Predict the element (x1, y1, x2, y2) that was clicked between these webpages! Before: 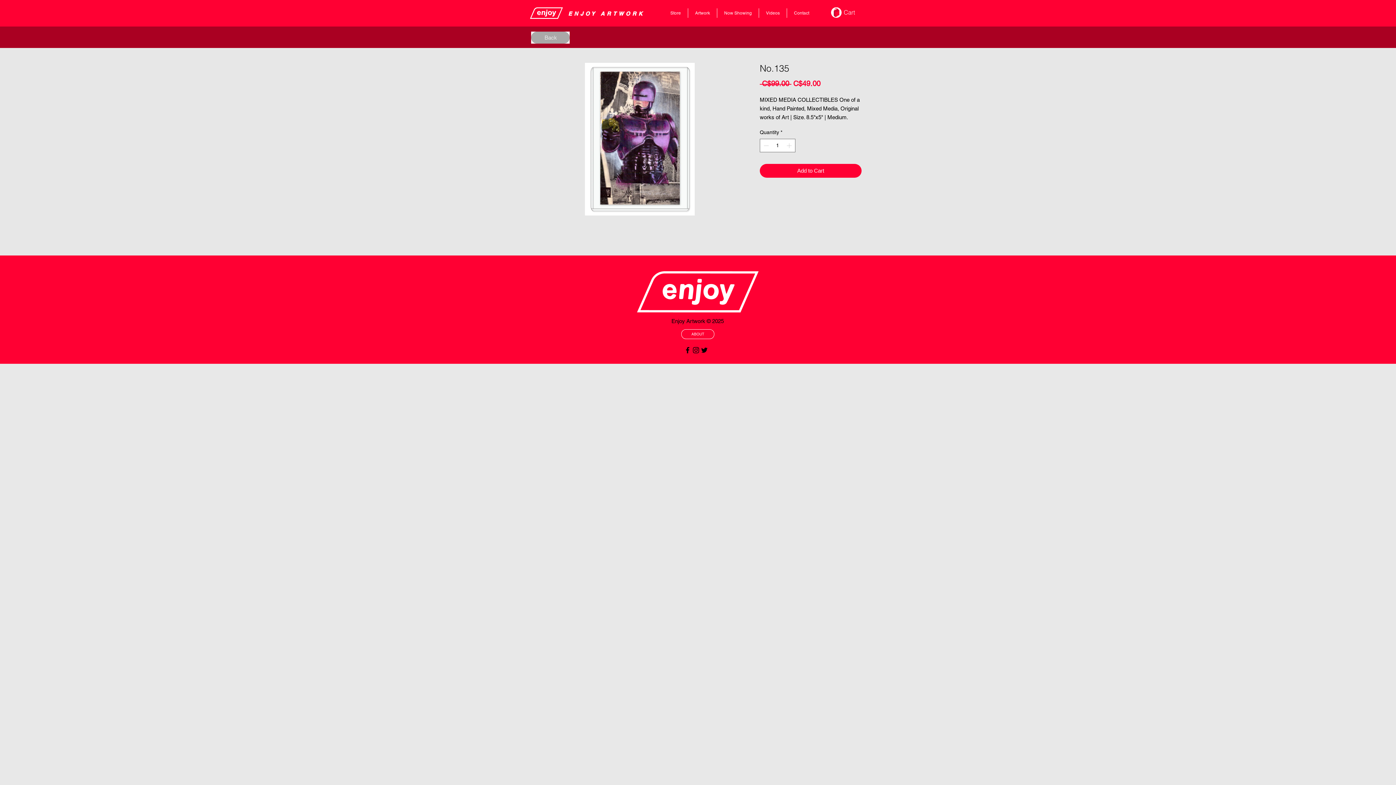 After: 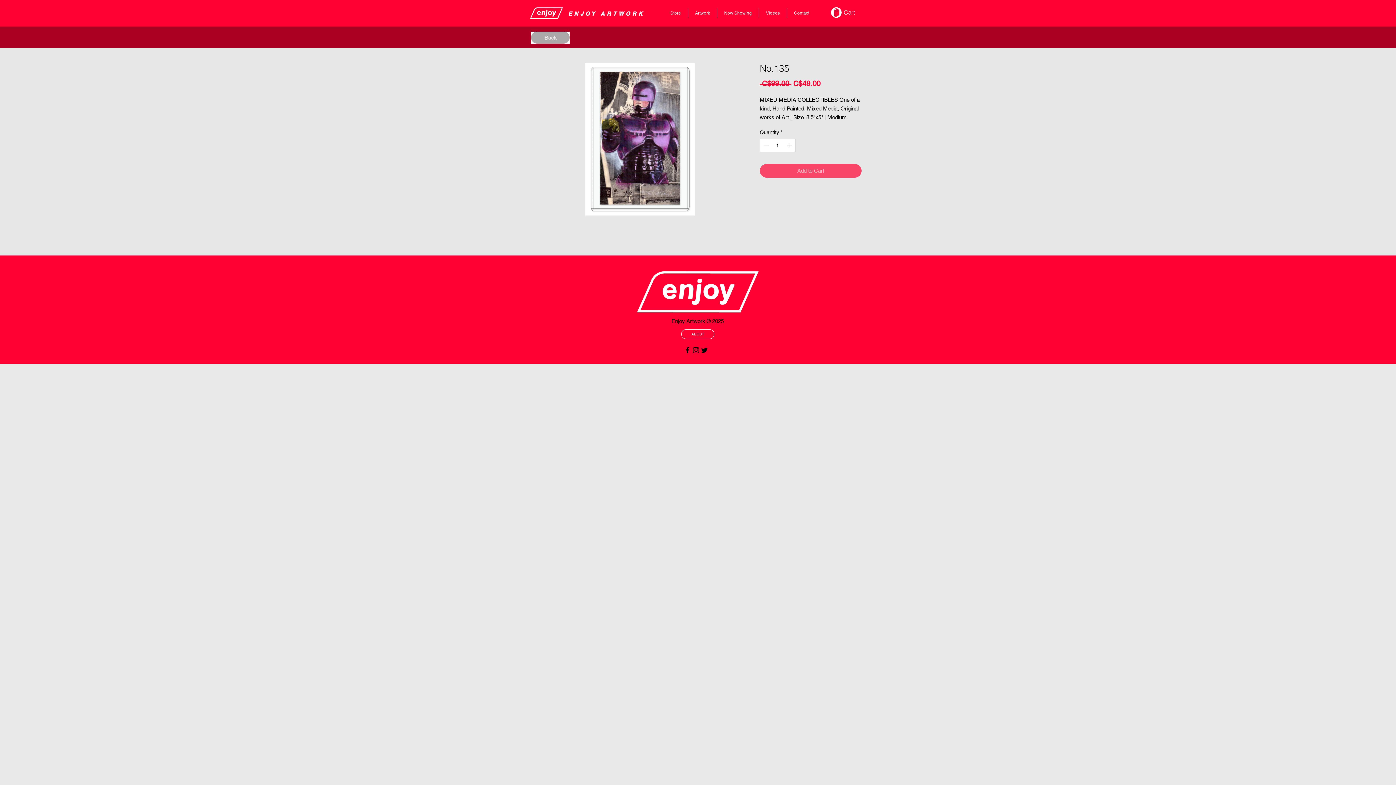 Action: bbox: (760, 164, 861, 177) label: Add to Cart